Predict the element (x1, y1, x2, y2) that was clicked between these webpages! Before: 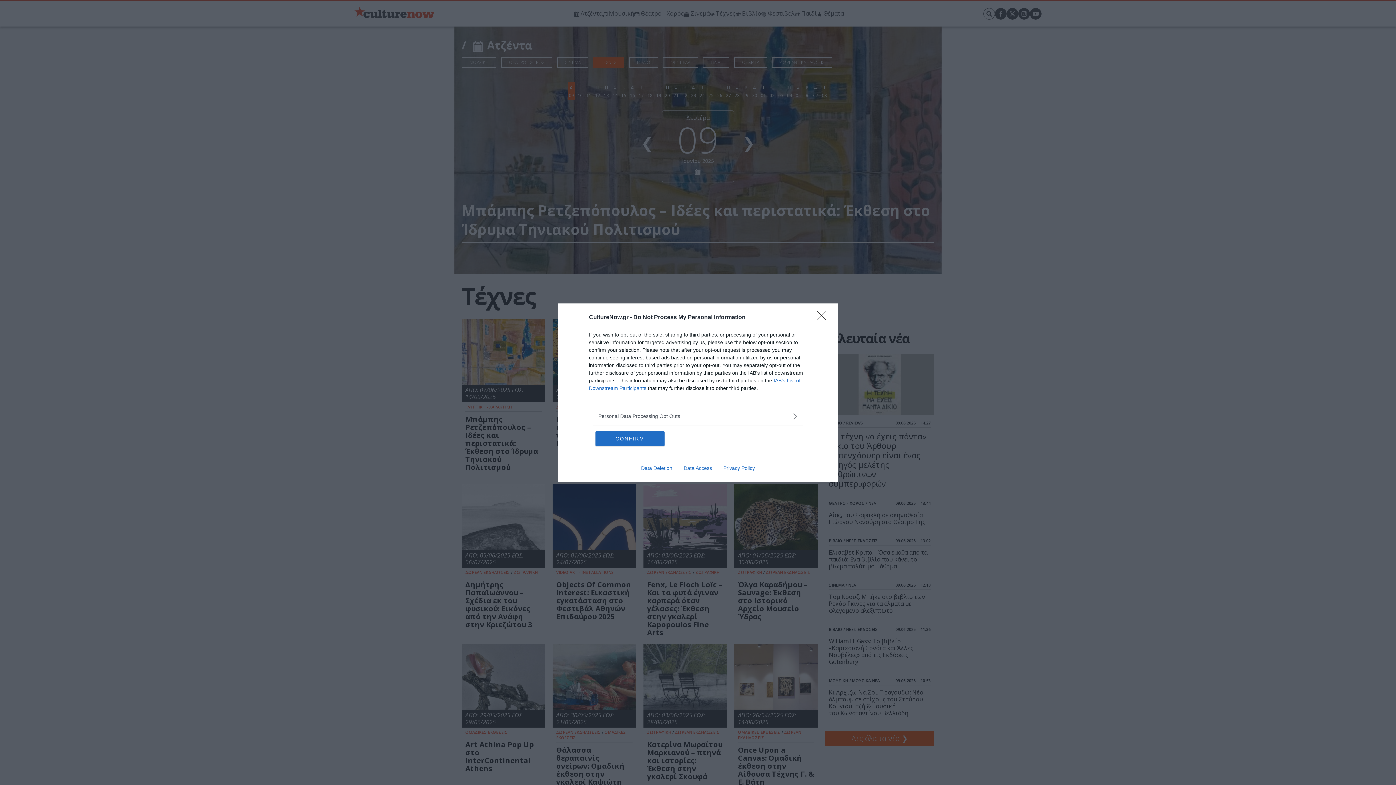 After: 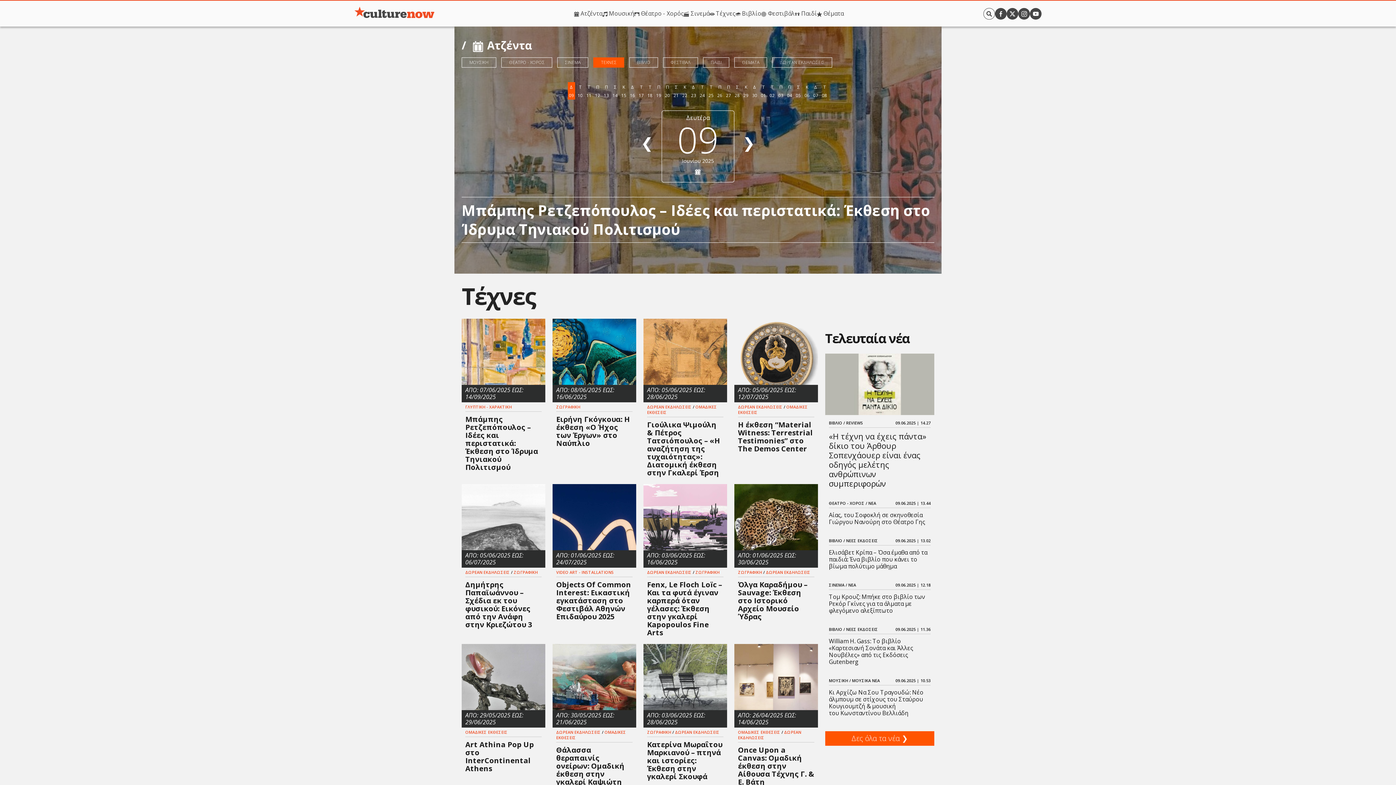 Action: bbox: (595, 431, 664, 446) label: CONFIRM